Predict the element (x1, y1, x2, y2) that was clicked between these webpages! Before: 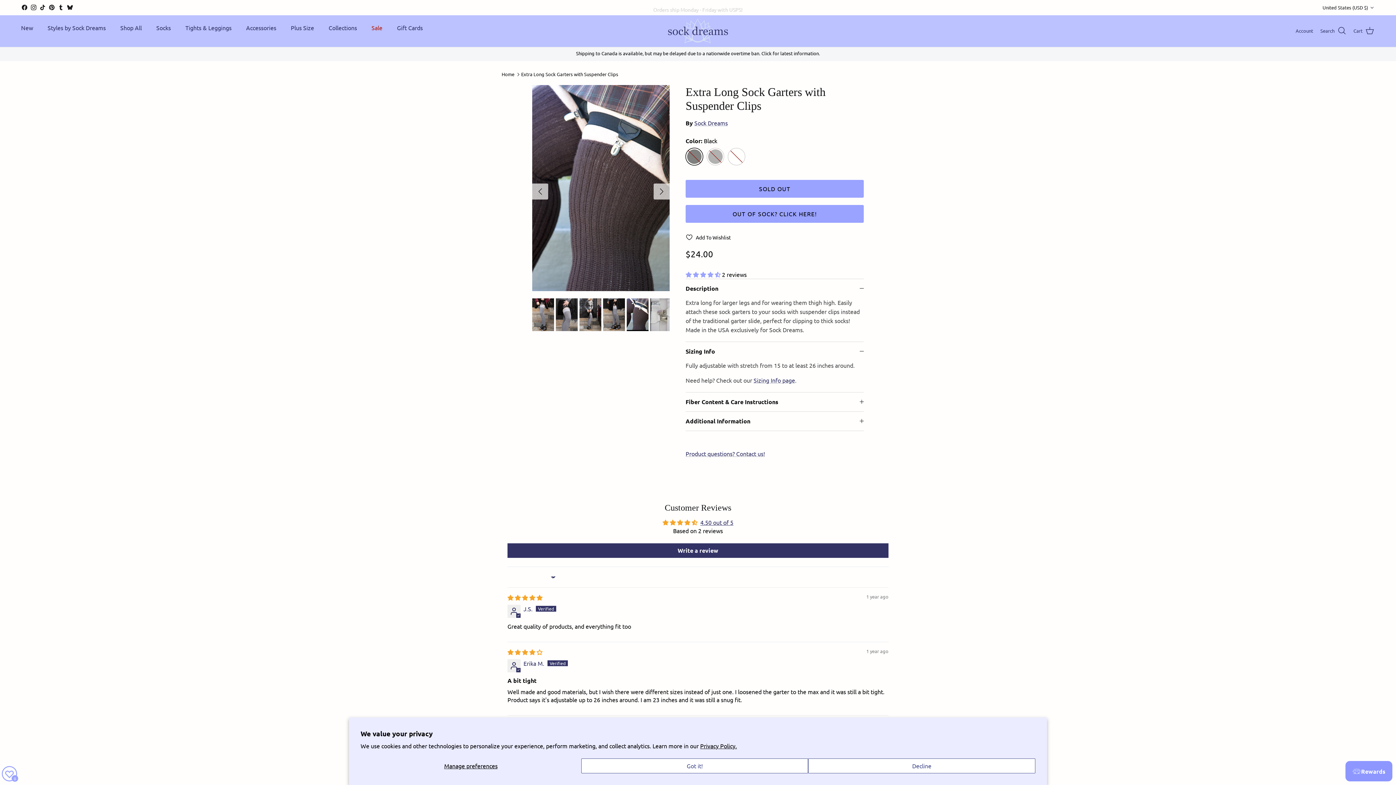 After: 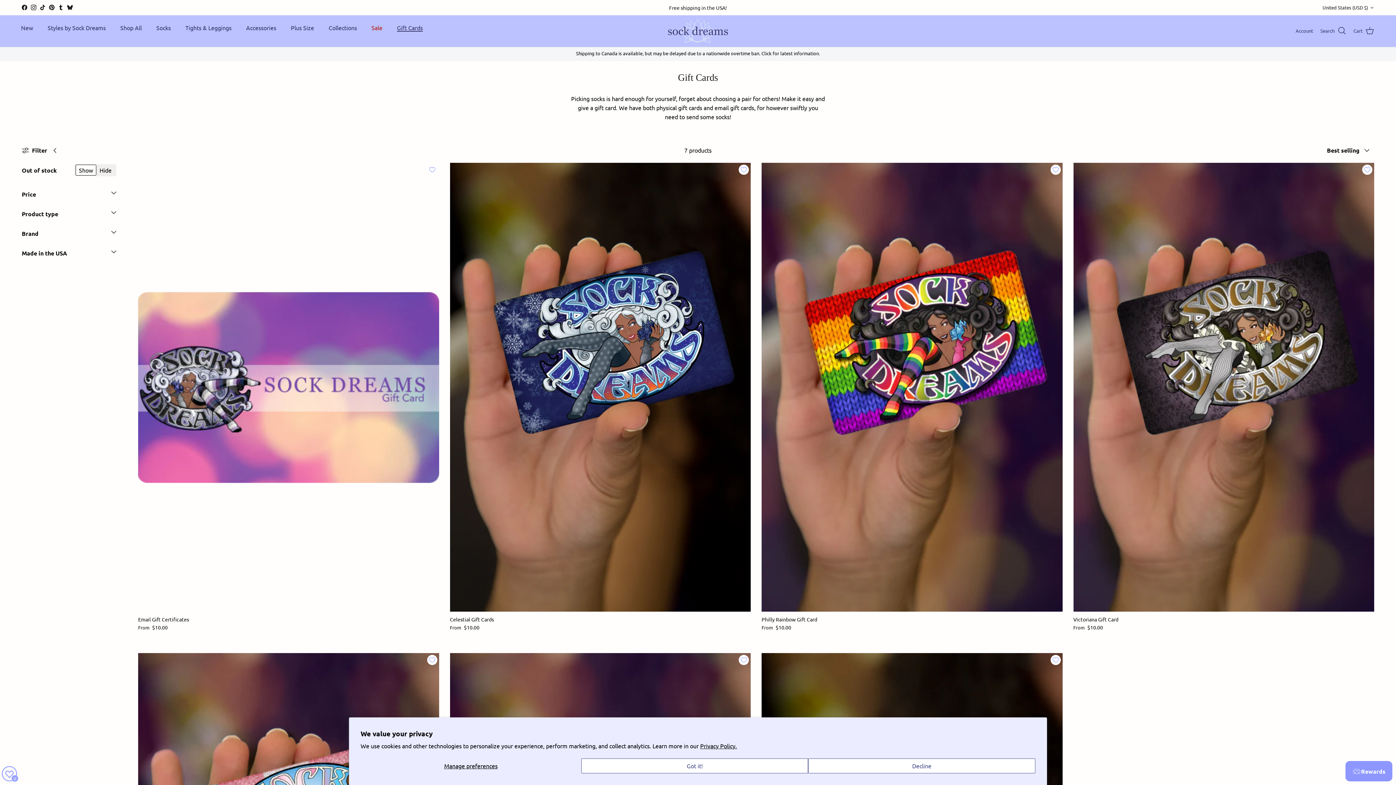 Action: label: Gift Cards bbox: (390, 17, 429, 37)